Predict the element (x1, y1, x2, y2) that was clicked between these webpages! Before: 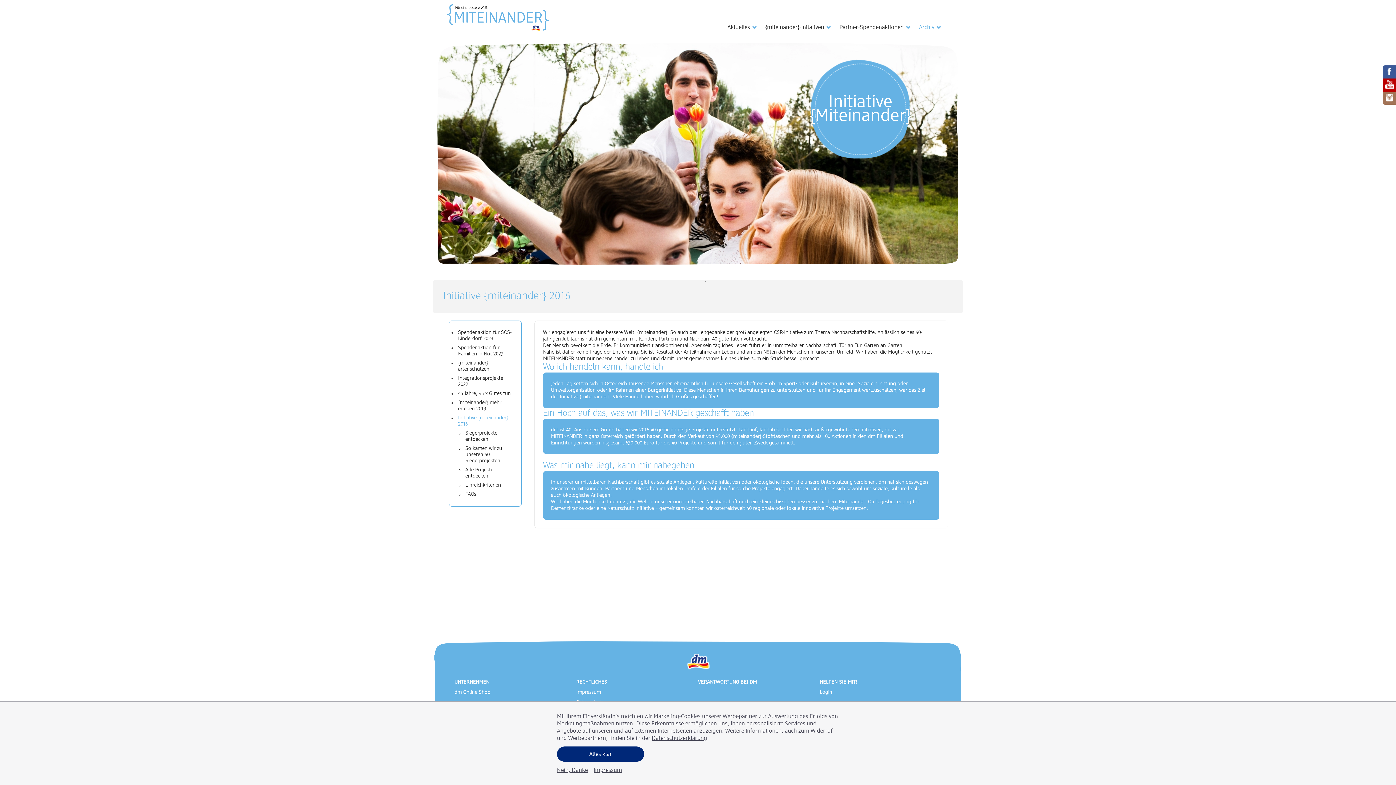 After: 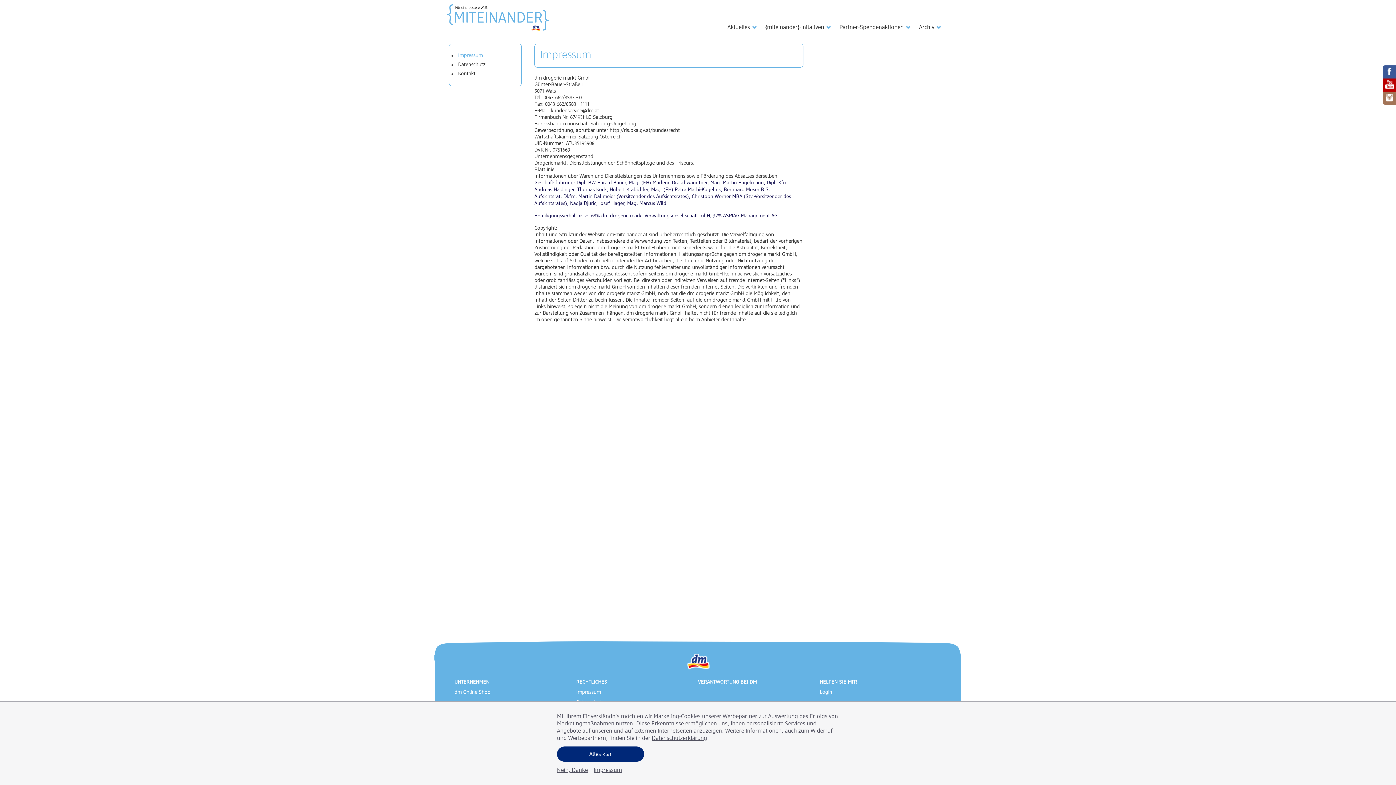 Action: label: Impressum bbox: (593, 768, 622, 773)